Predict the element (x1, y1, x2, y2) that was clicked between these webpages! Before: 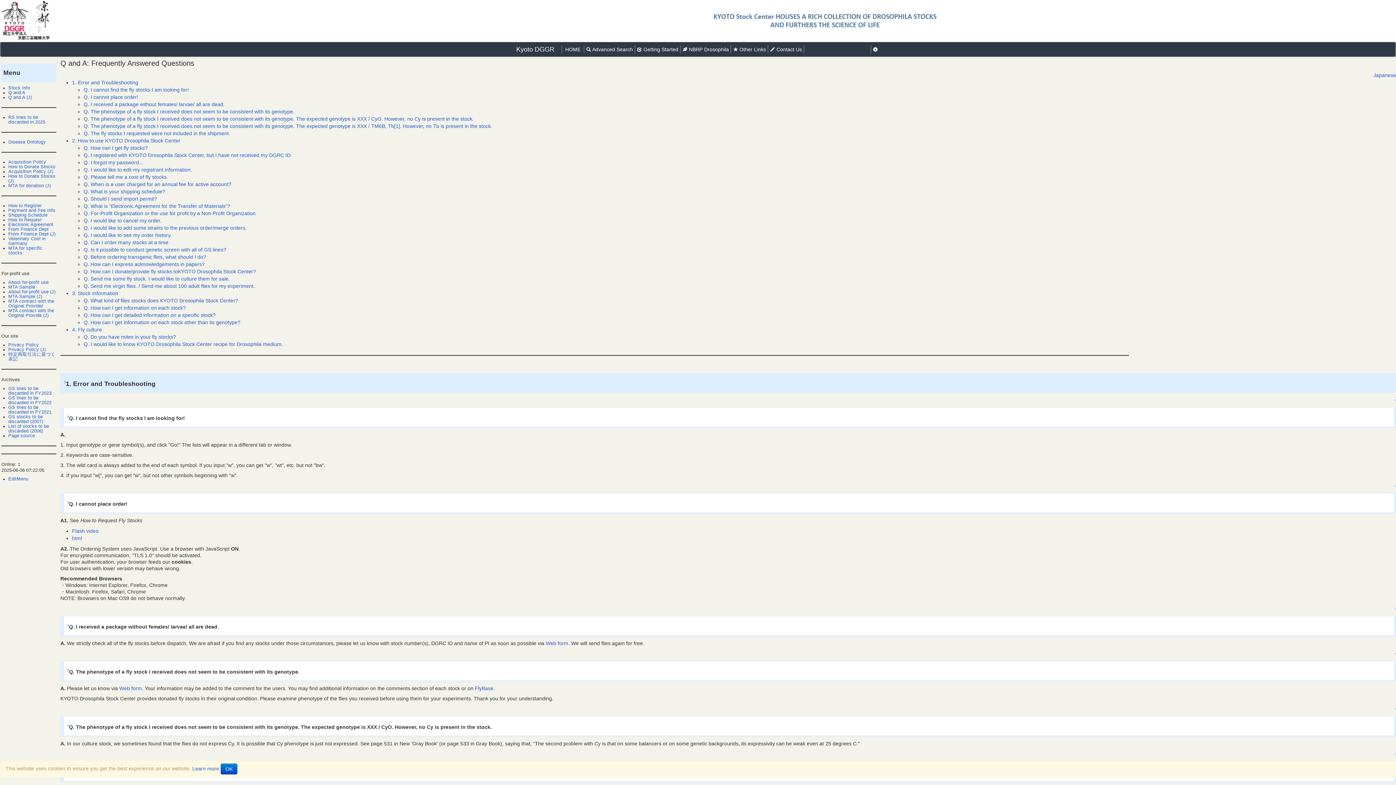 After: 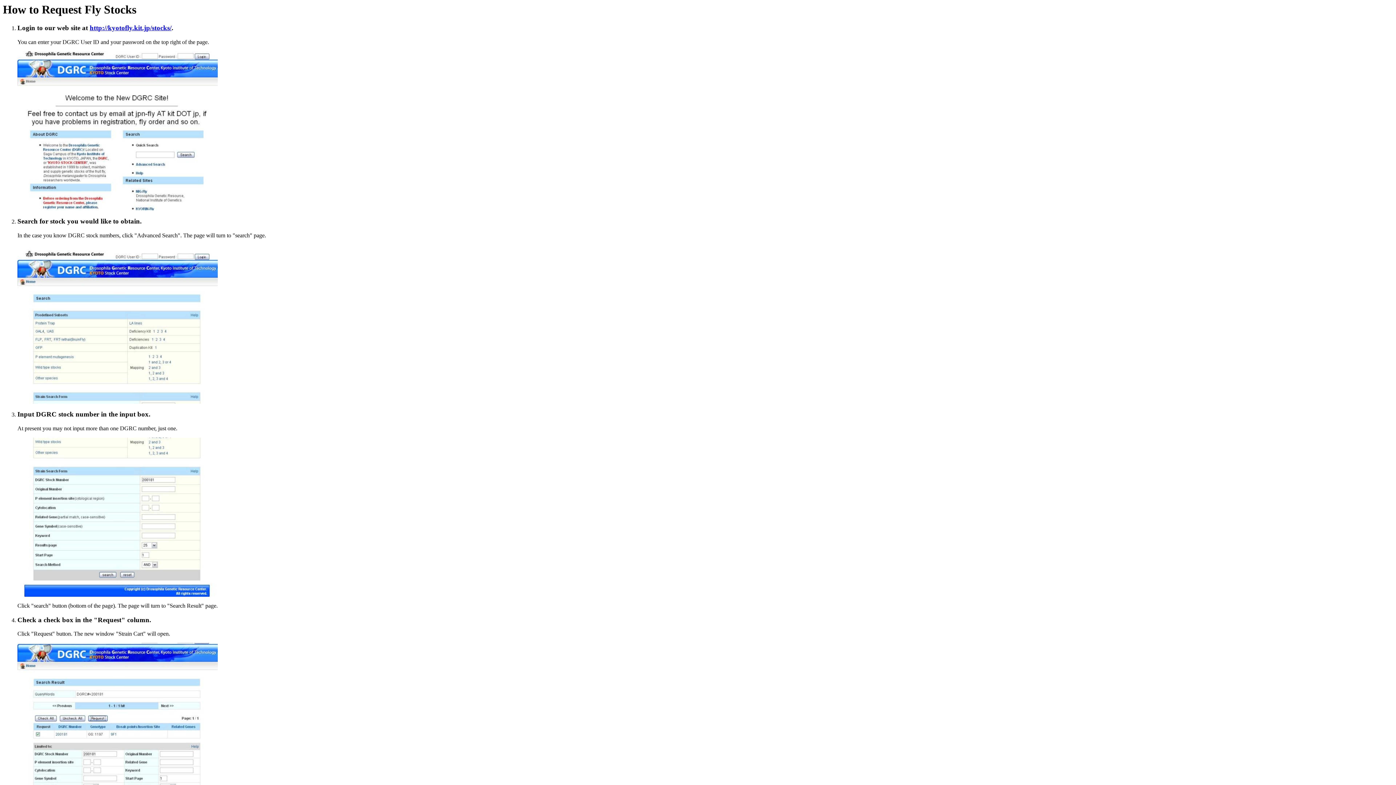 Action: bbox: (72, 535, 81, 541) label: html